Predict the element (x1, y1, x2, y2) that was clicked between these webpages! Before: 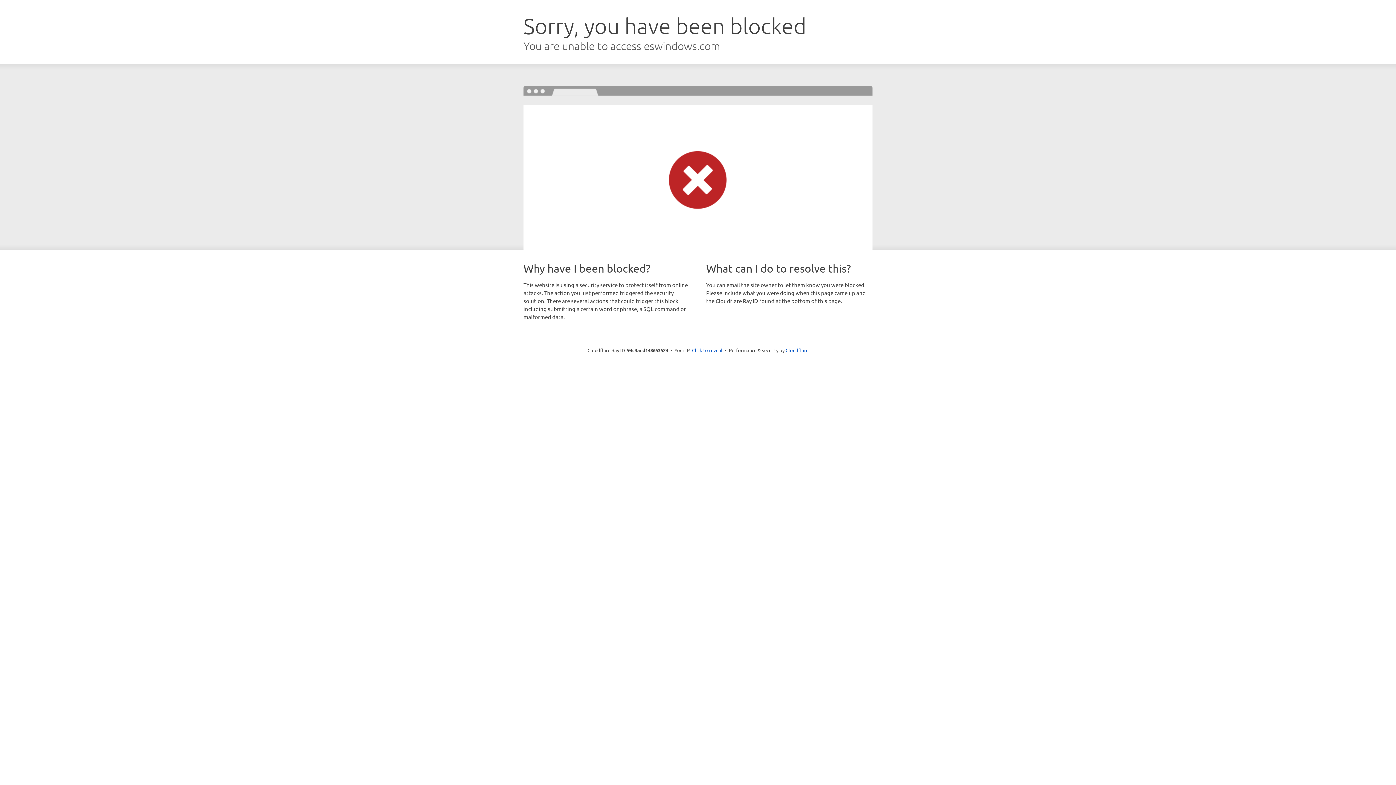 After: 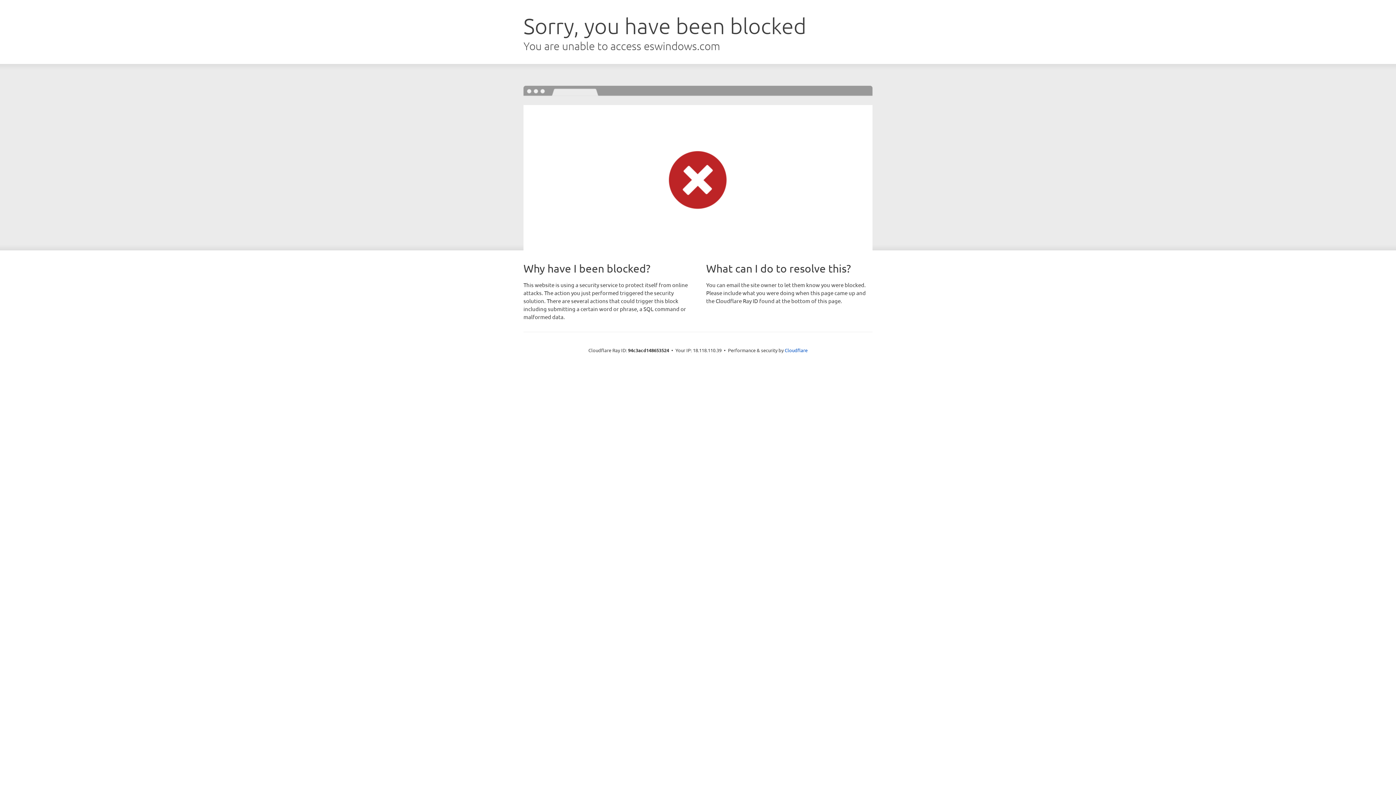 Action: label: Click to reveal bbox: (692, 346, 722, 353)